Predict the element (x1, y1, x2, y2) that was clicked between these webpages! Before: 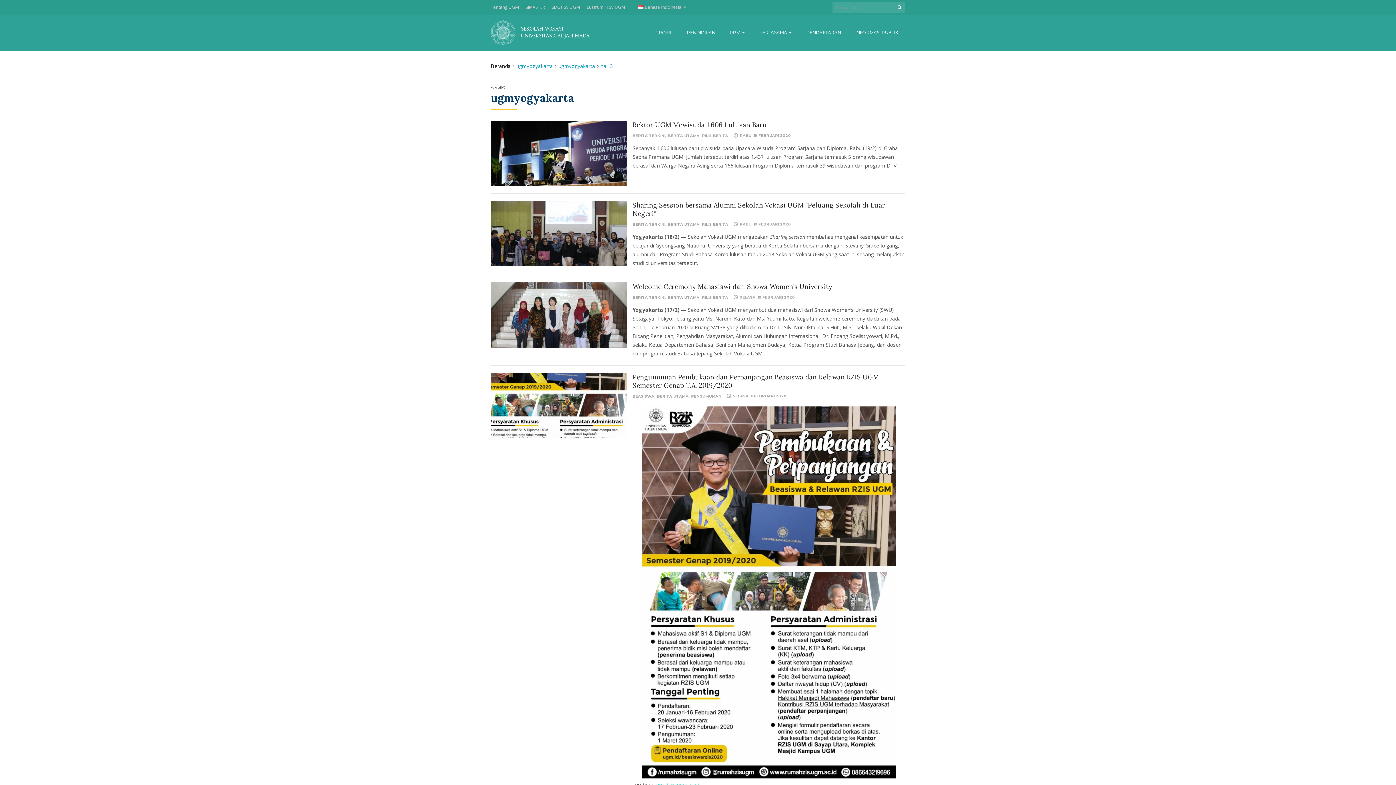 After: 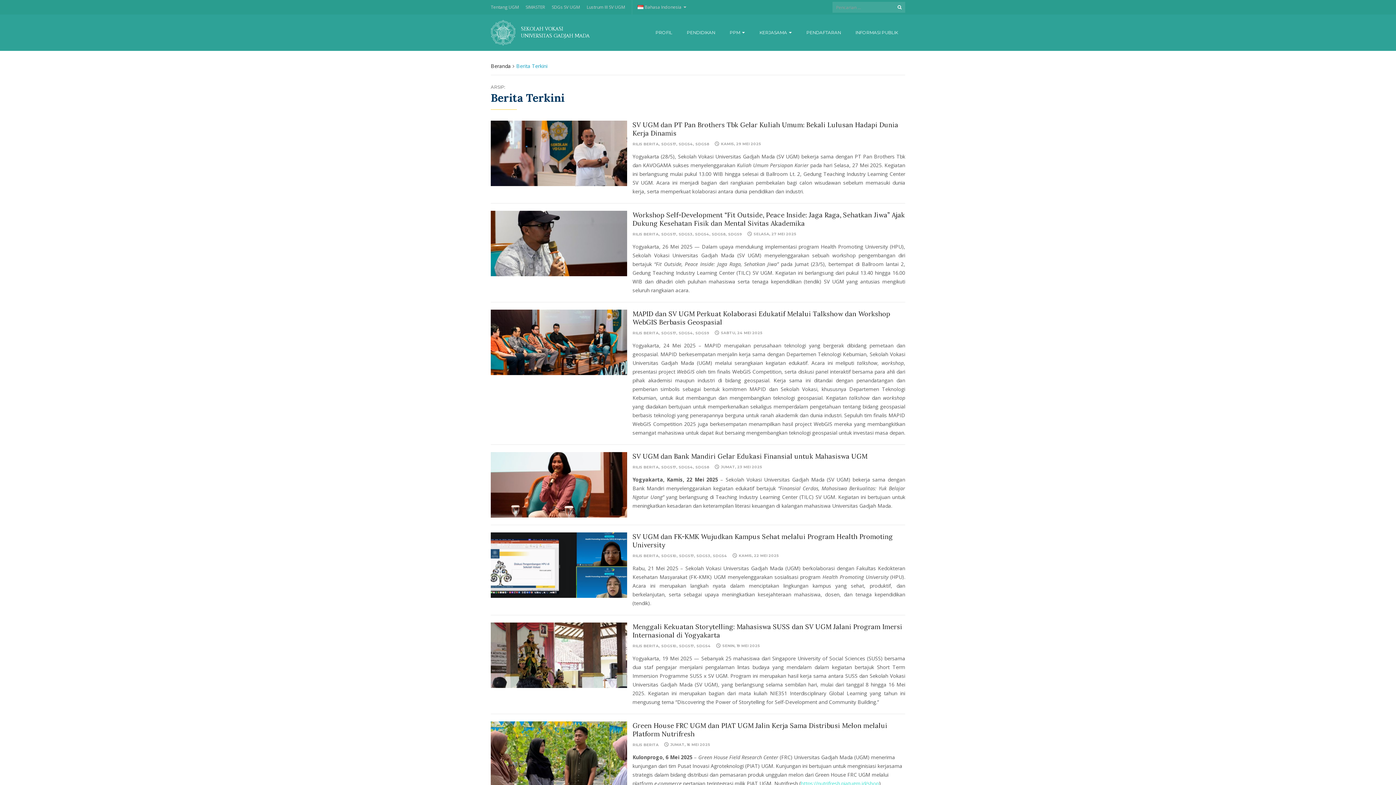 Action: label: BERITA TERKINI bbox: (632, 132, 666, 138)